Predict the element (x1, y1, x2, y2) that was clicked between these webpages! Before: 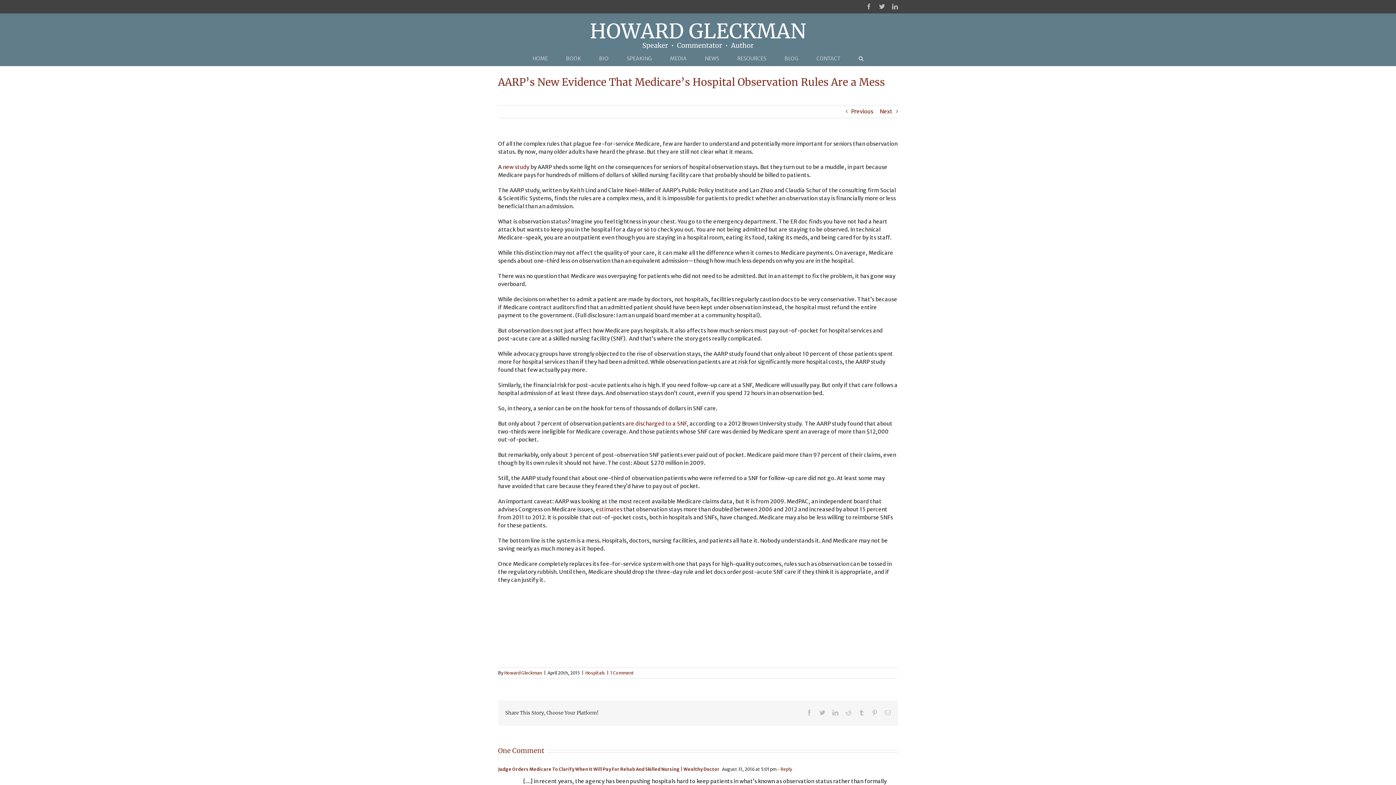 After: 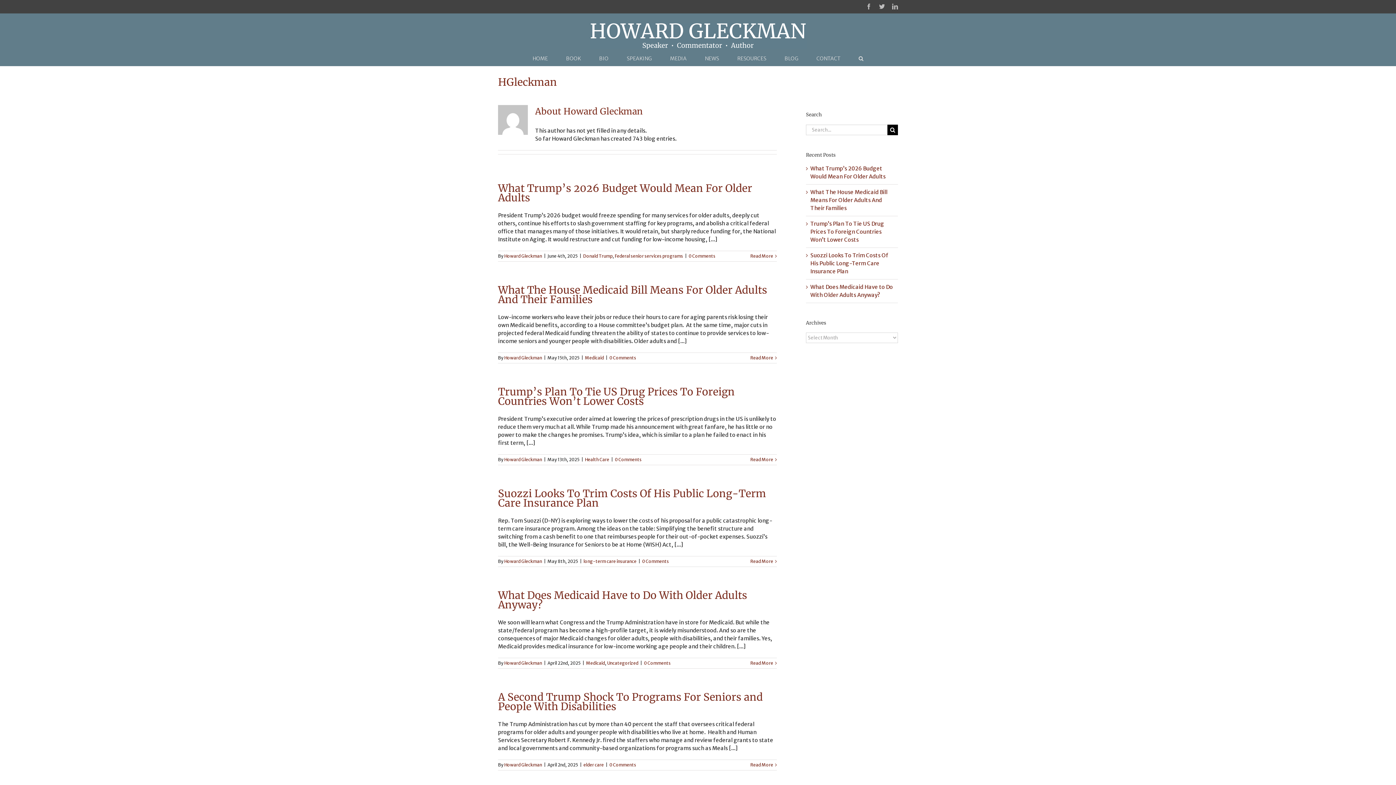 Action: label: Howard Gleckman bbox: (504, 670, 542, 676)